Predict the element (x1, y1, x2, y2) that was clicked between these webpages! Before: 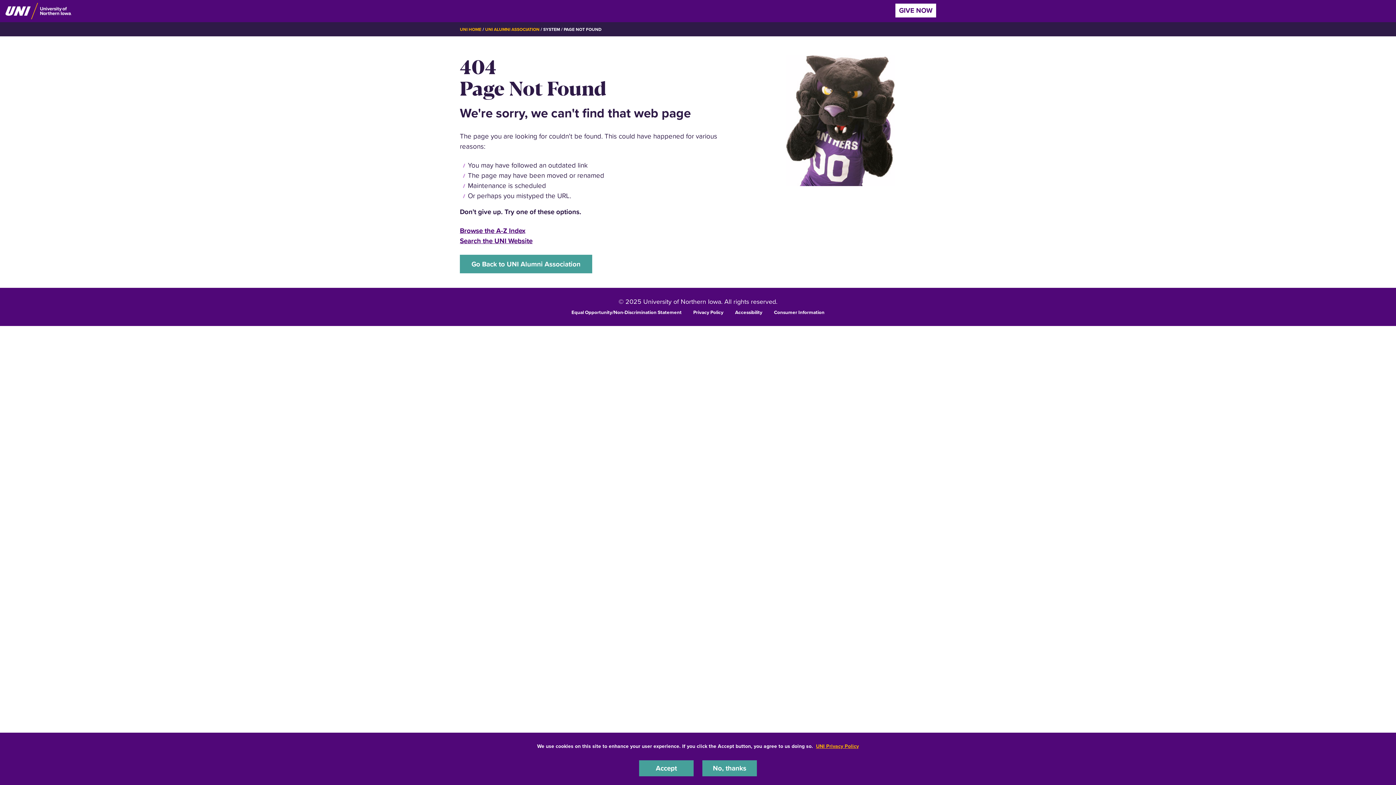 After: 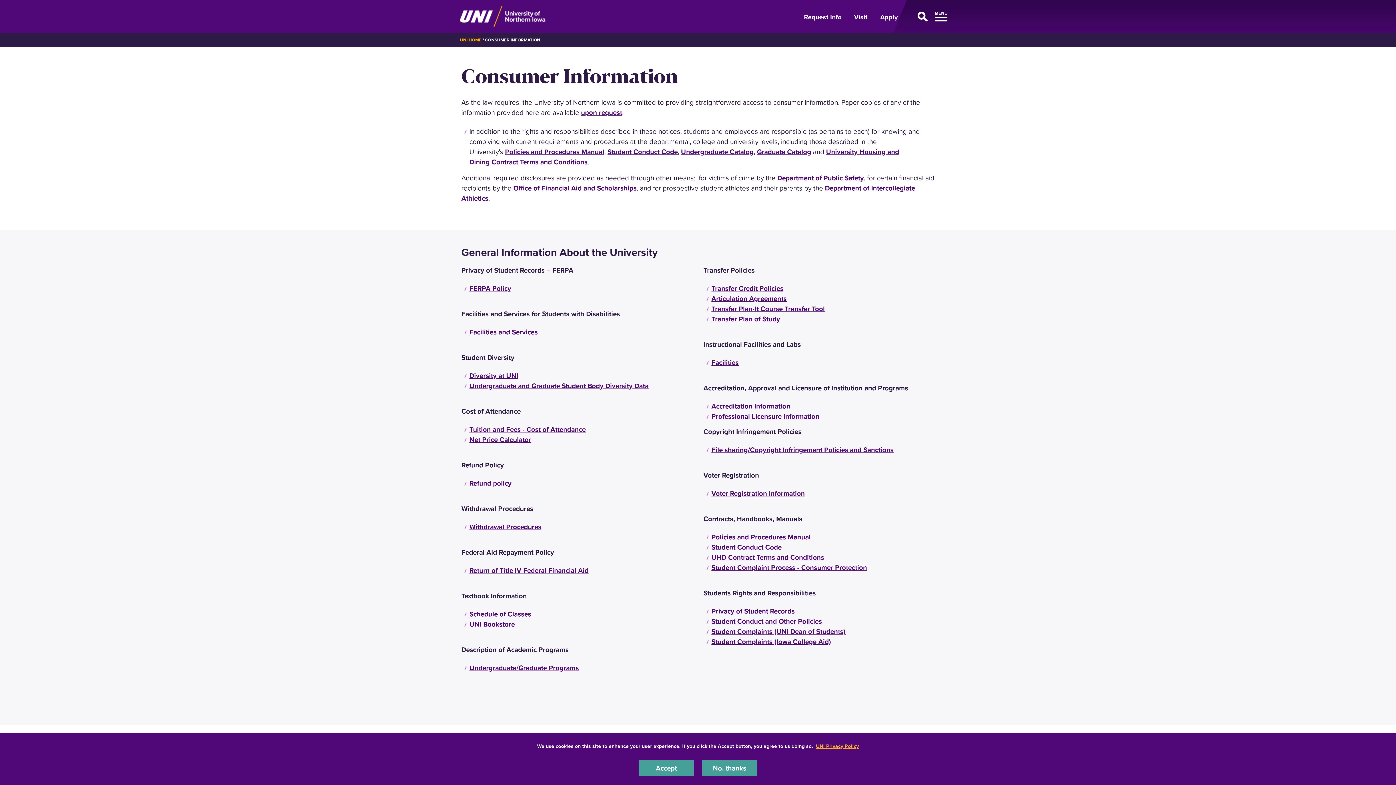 Action: bbox: (774, 308, 824, 315) label: Consumer Information